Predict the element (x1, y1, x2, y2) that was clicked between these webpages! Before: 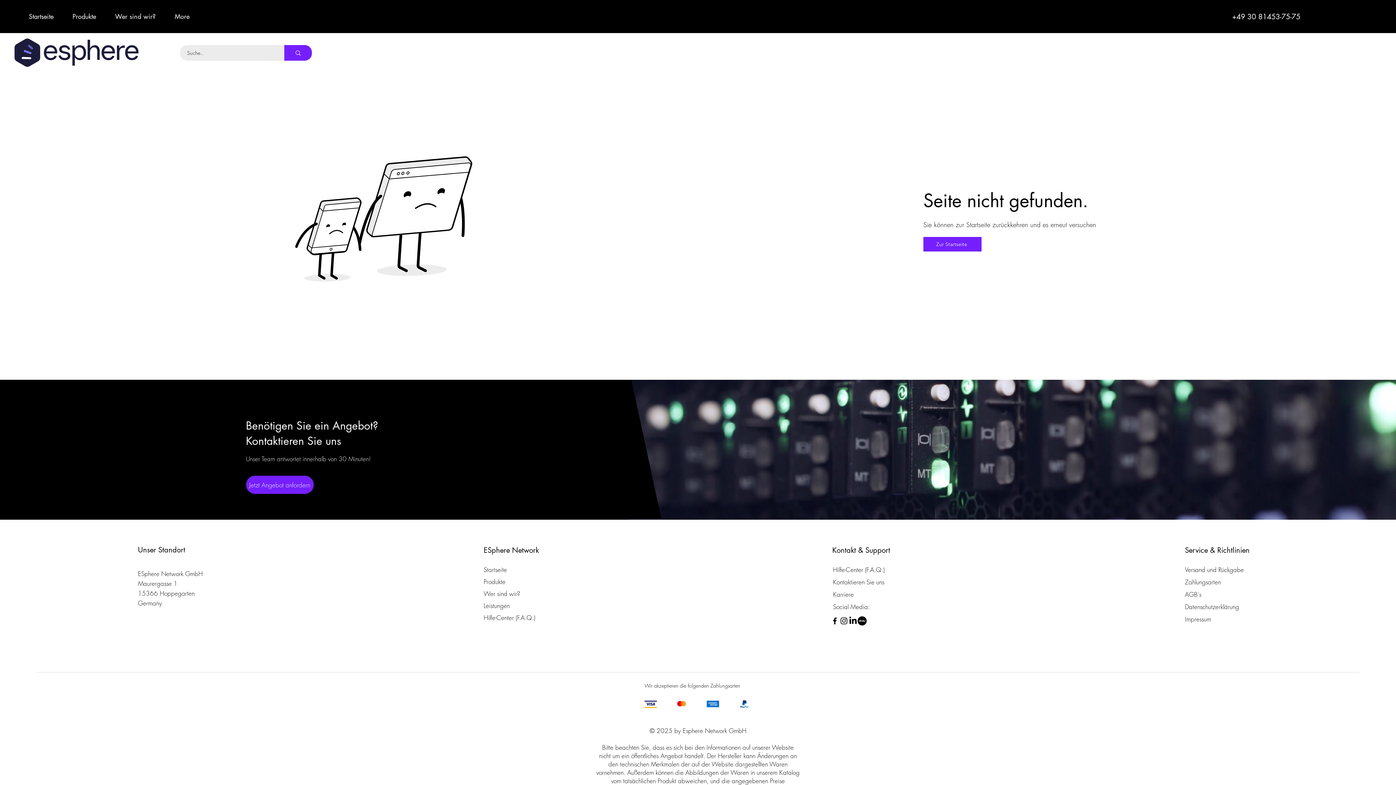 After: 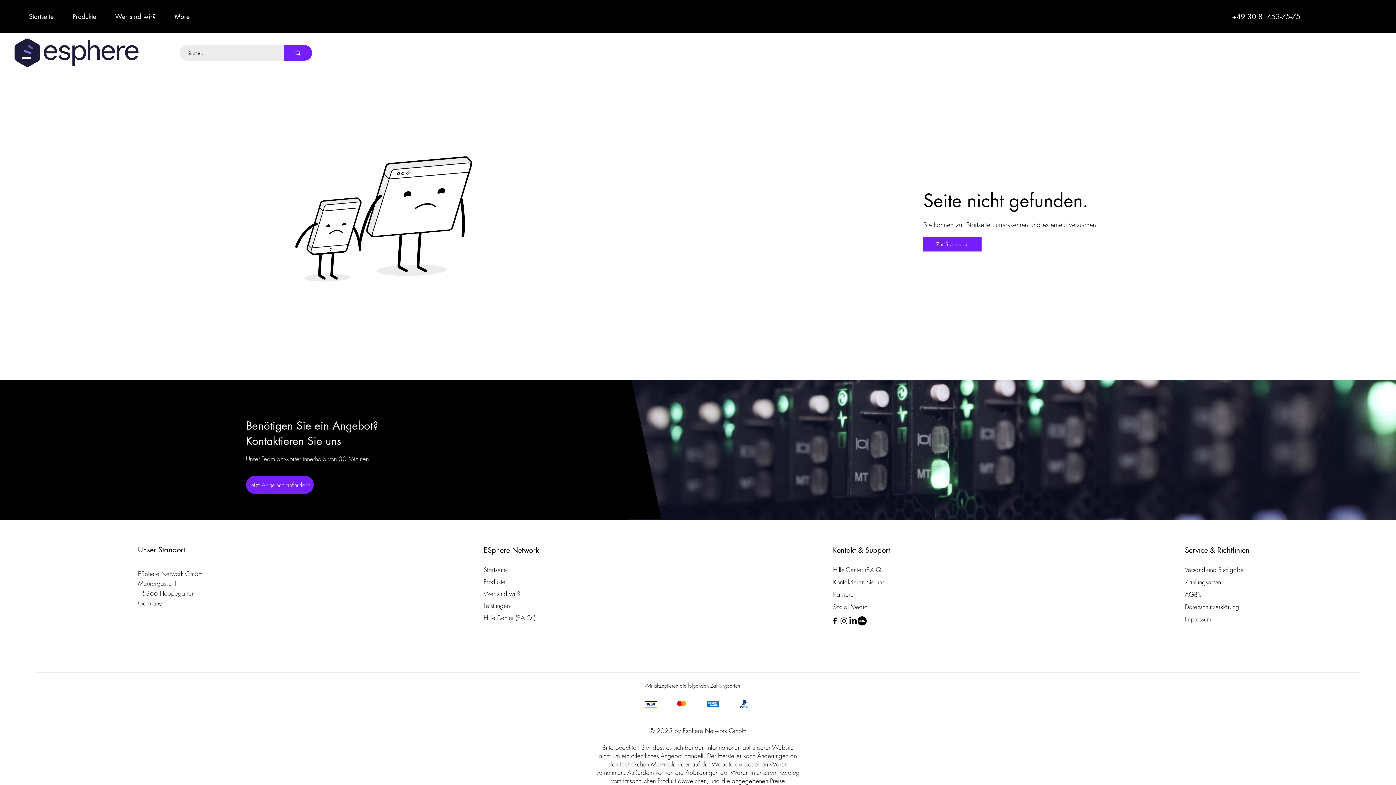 Action: label: Facebook bbox: (830, 616, 839, 625)